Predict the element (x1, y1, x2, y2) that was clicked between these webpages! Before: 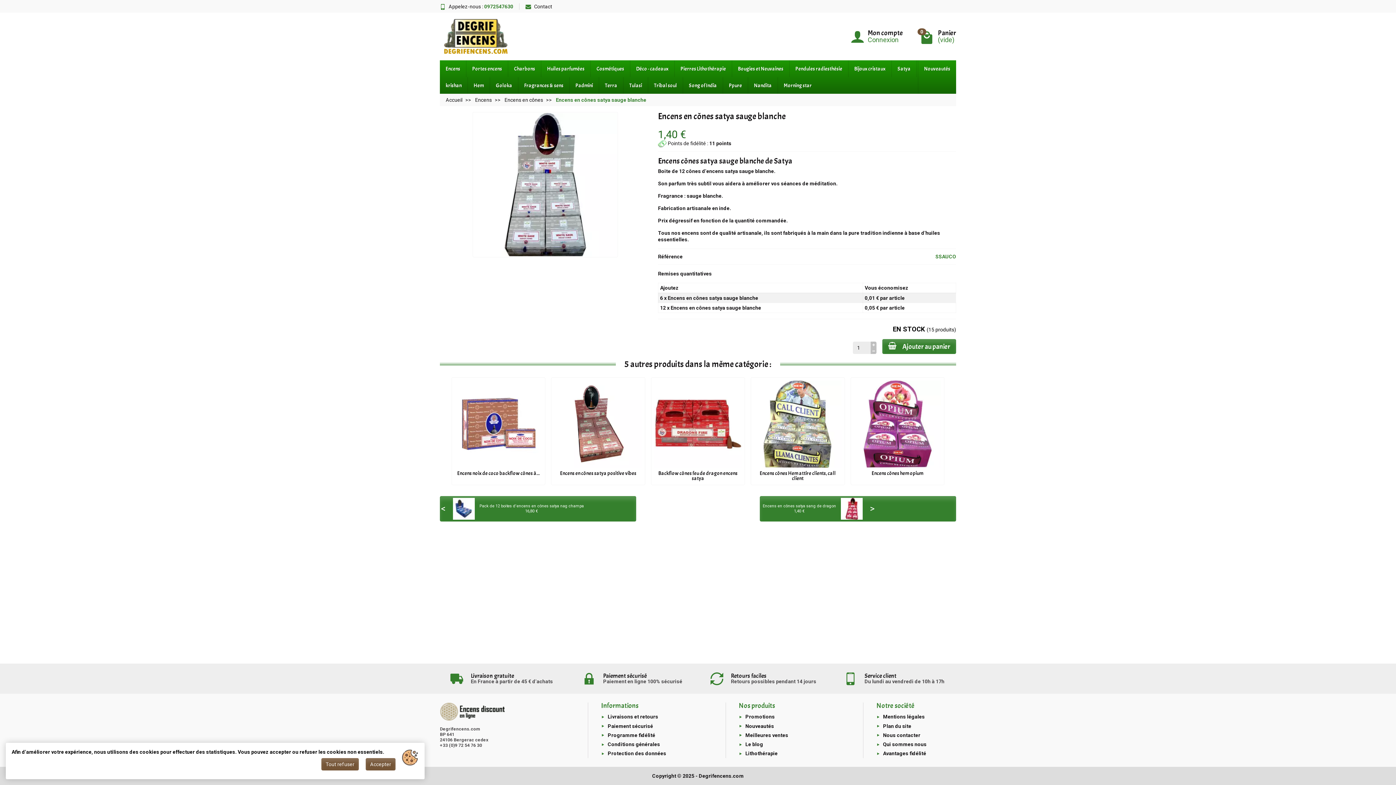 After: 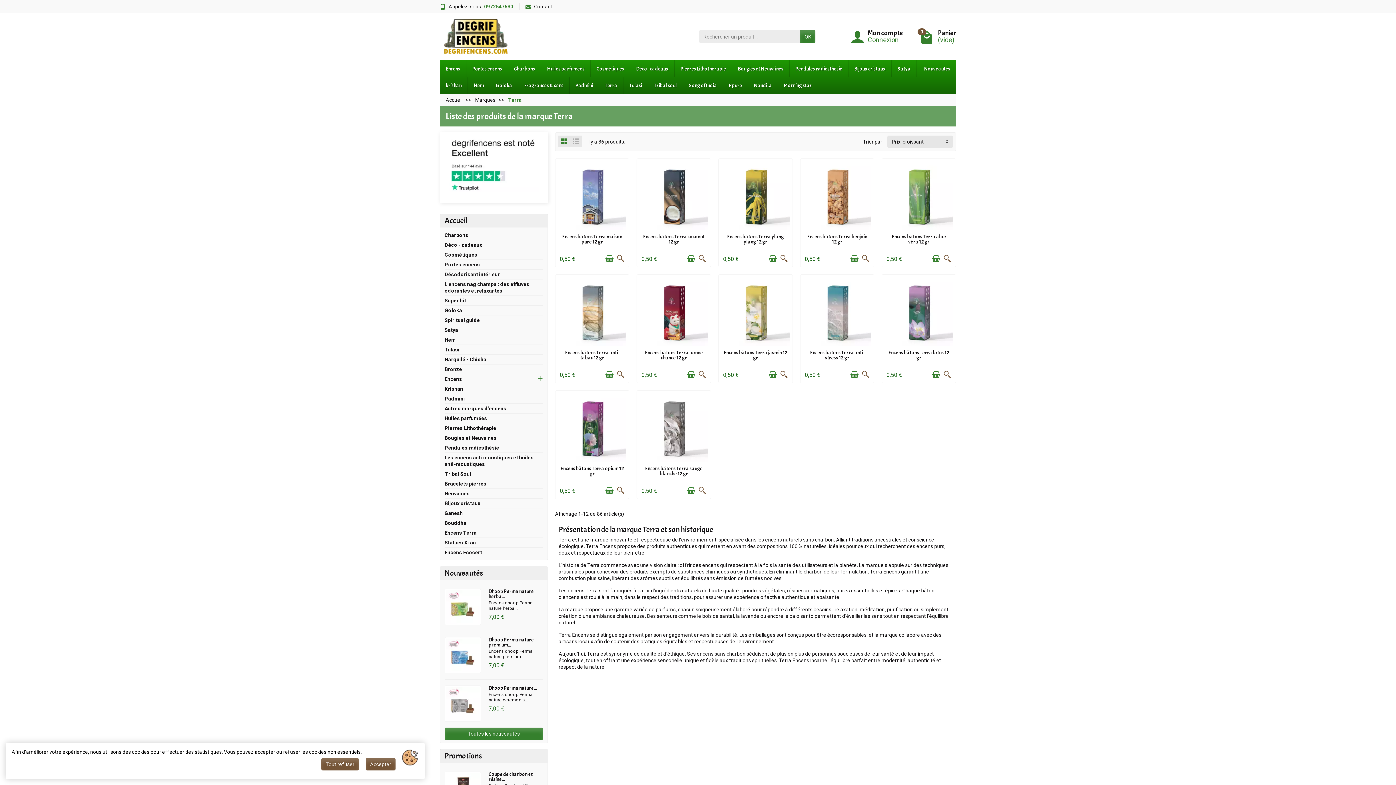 Action: label: Terra bbox: (599, 77, 623, 93)